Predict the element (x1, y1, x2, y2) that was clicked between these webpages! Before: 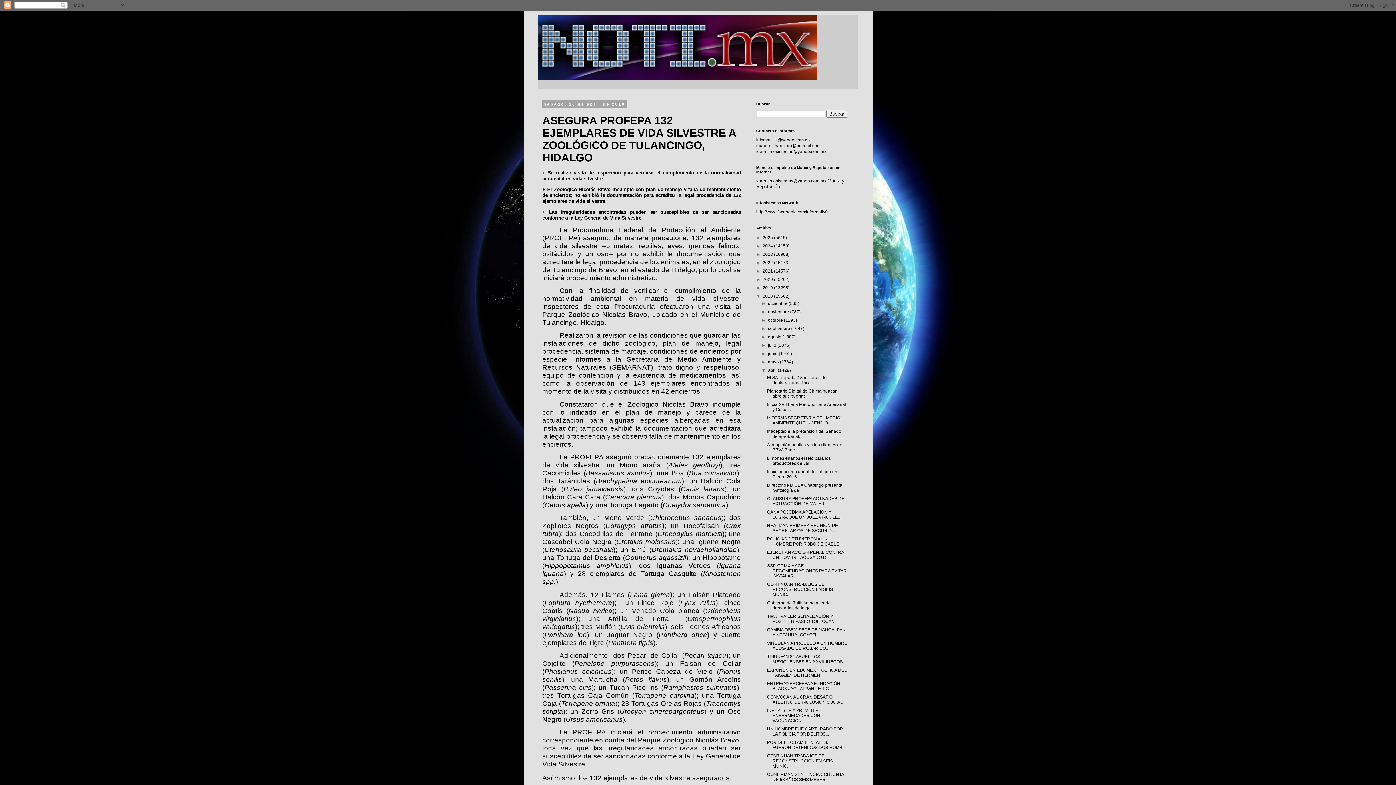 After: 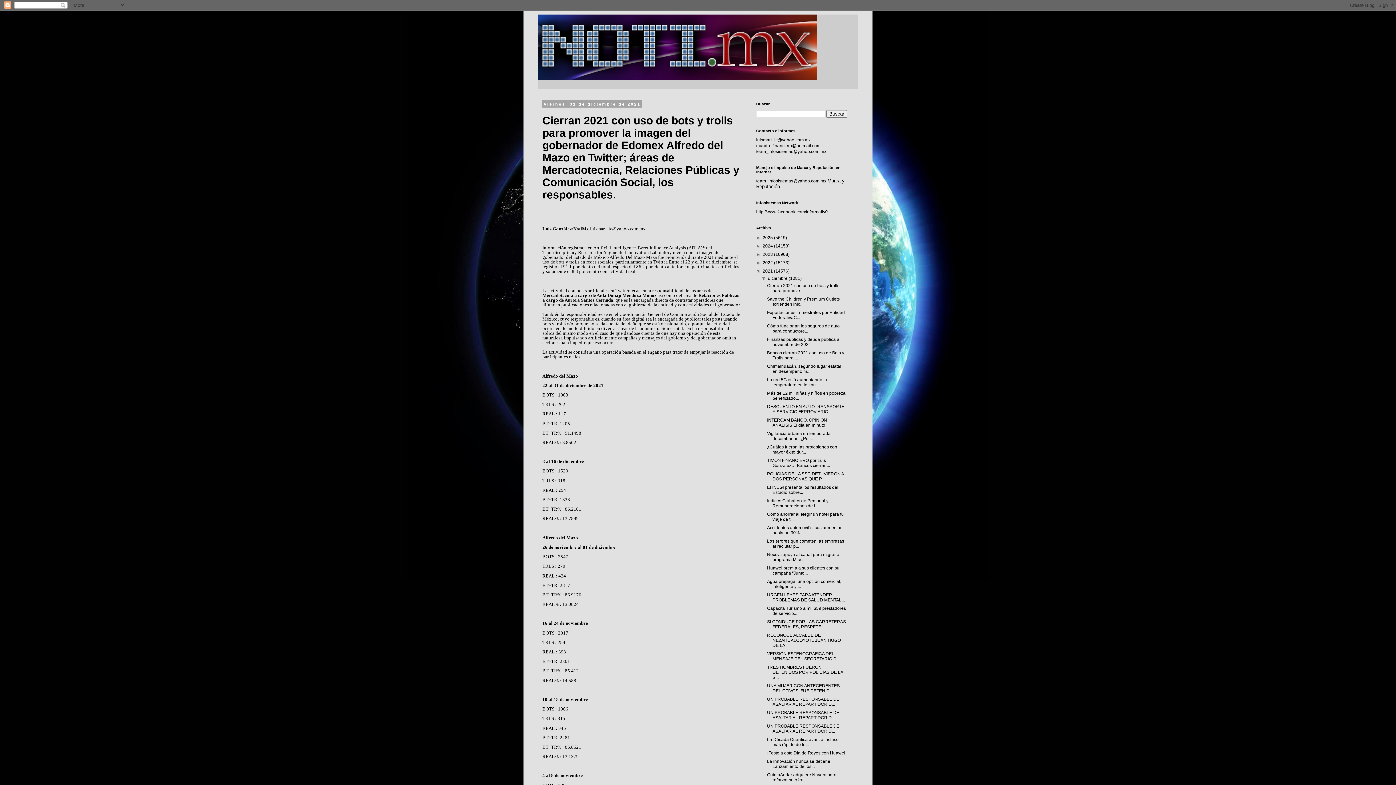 Action: label: 2021  bbox: (762, 268, 774, 273)